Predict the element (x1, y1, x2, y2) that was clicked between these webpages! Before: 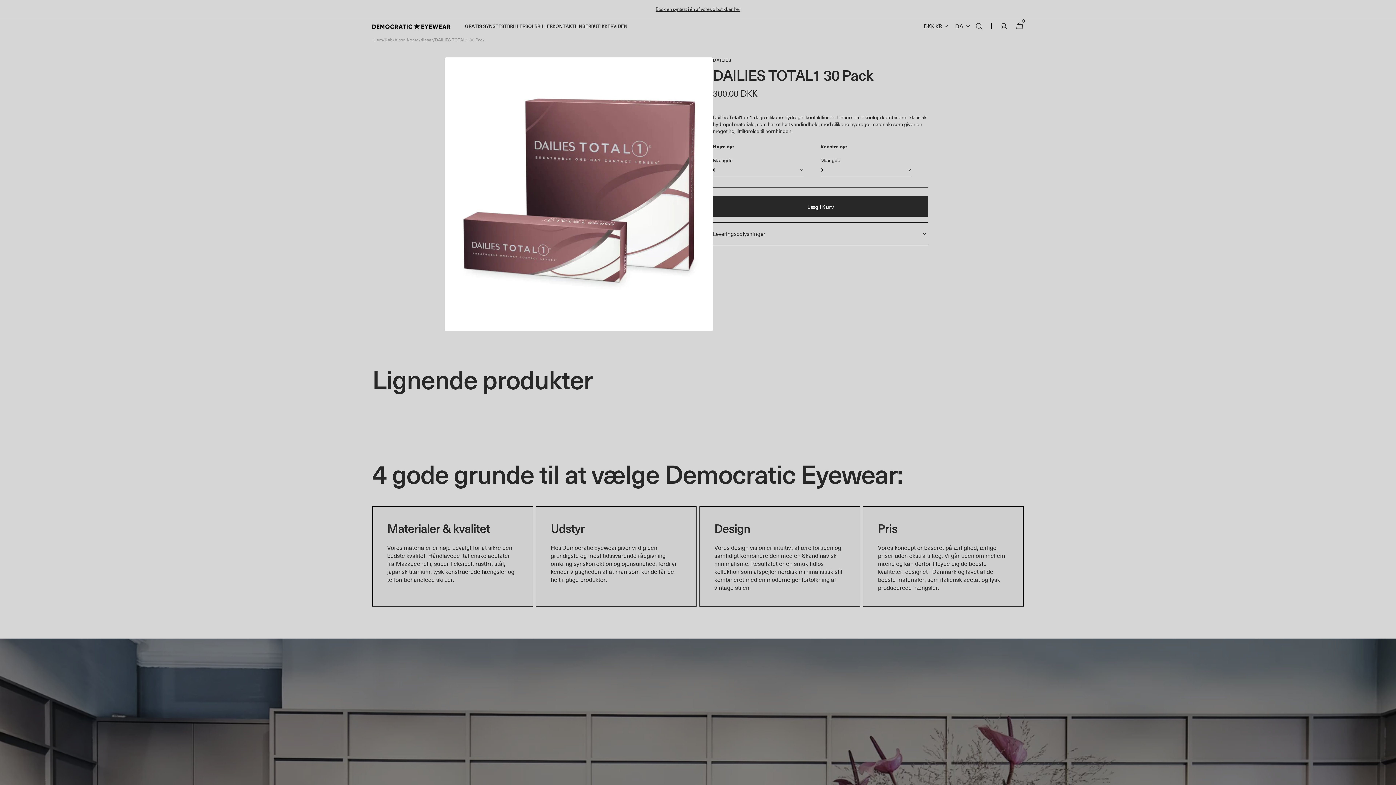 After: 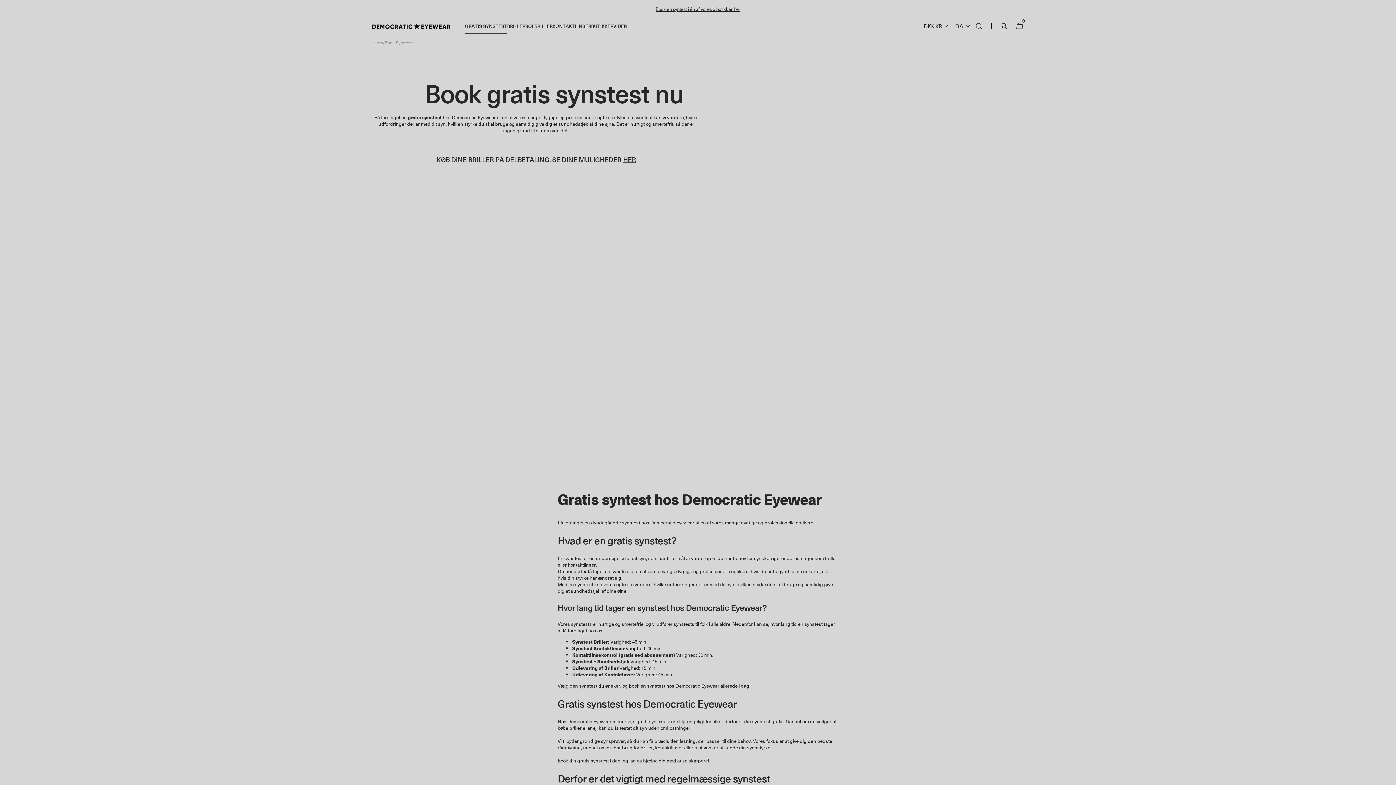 Action: label: Book en syntest i én af vores 5 butikker her bbox: (655, 5, 740, 12)